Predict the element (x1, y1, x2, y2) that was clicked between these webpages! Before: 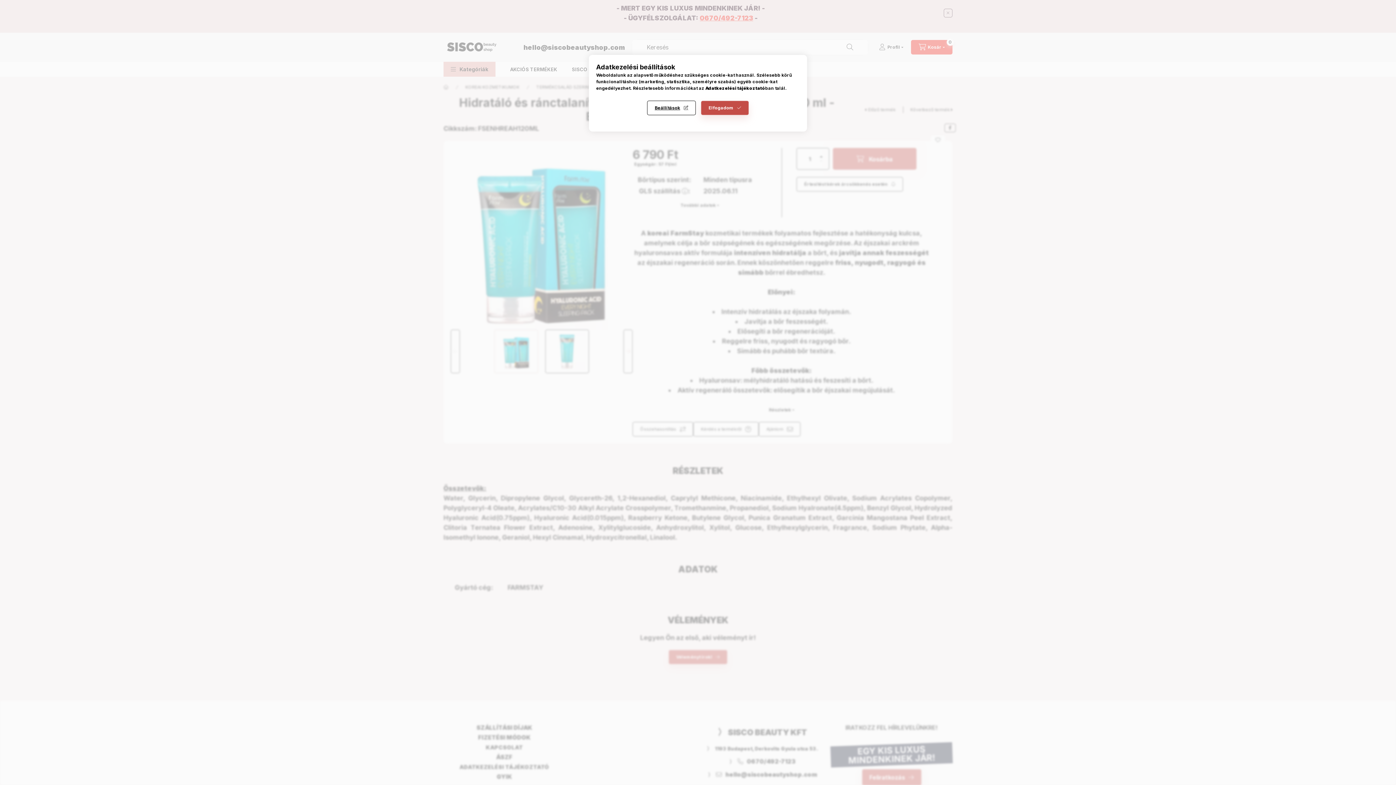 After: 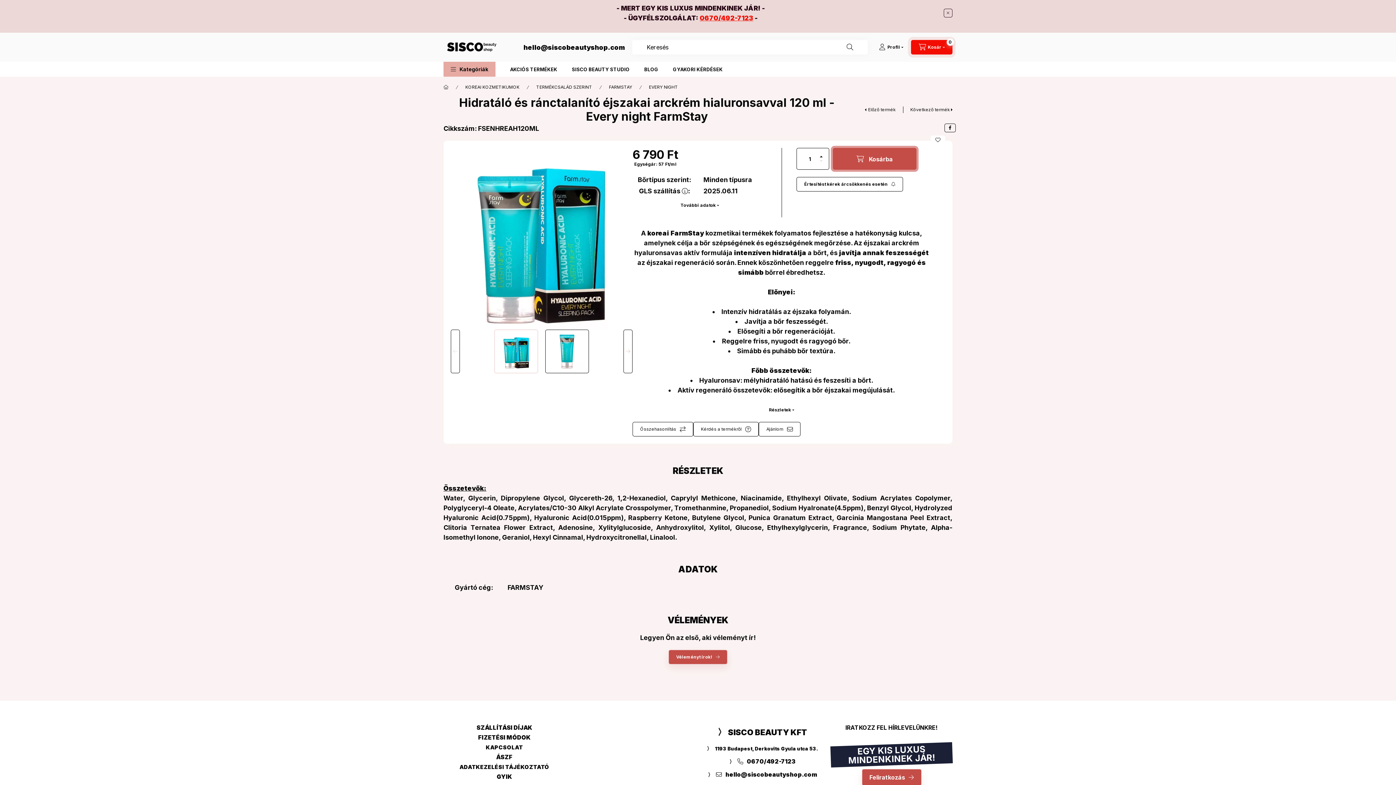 Action: bbox: (701, 100, 749, 115) label: Elfogadom